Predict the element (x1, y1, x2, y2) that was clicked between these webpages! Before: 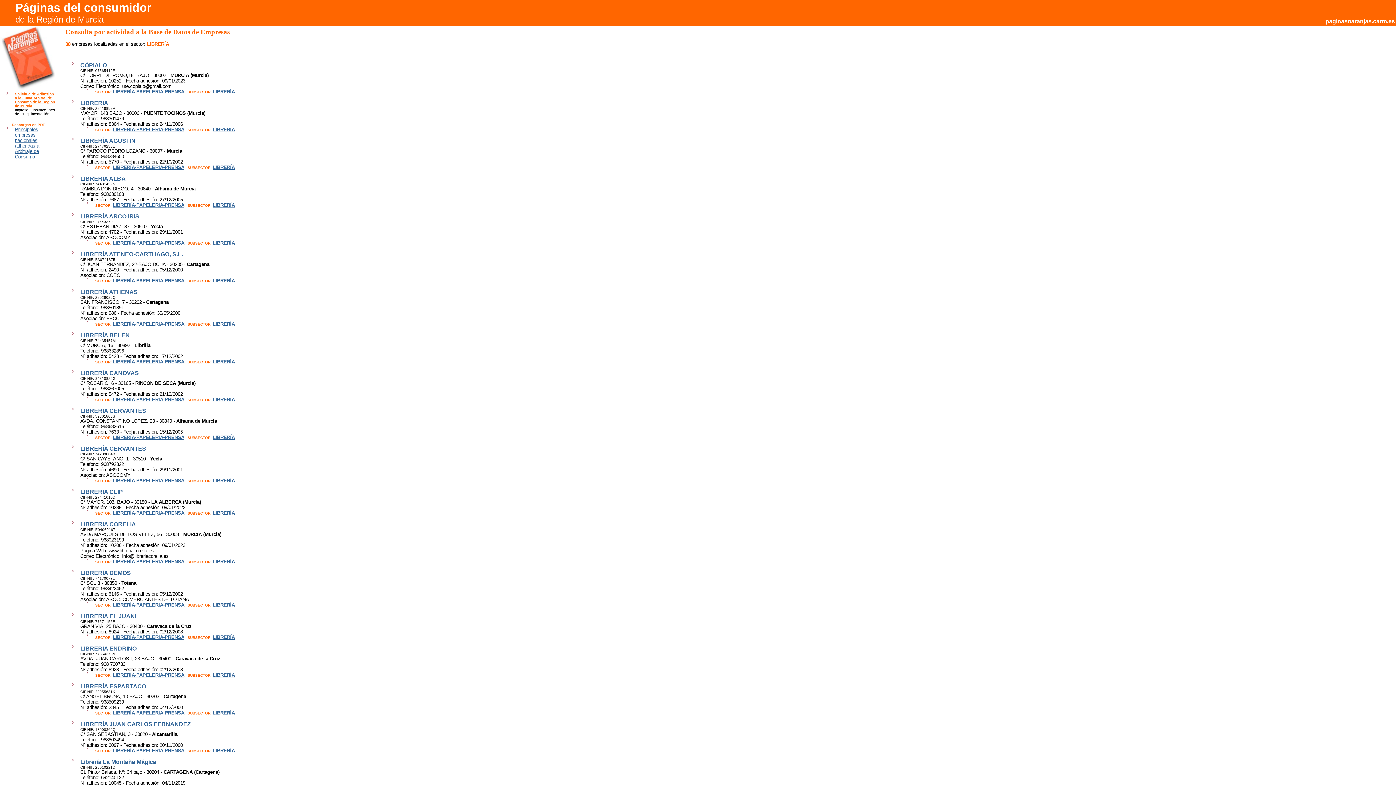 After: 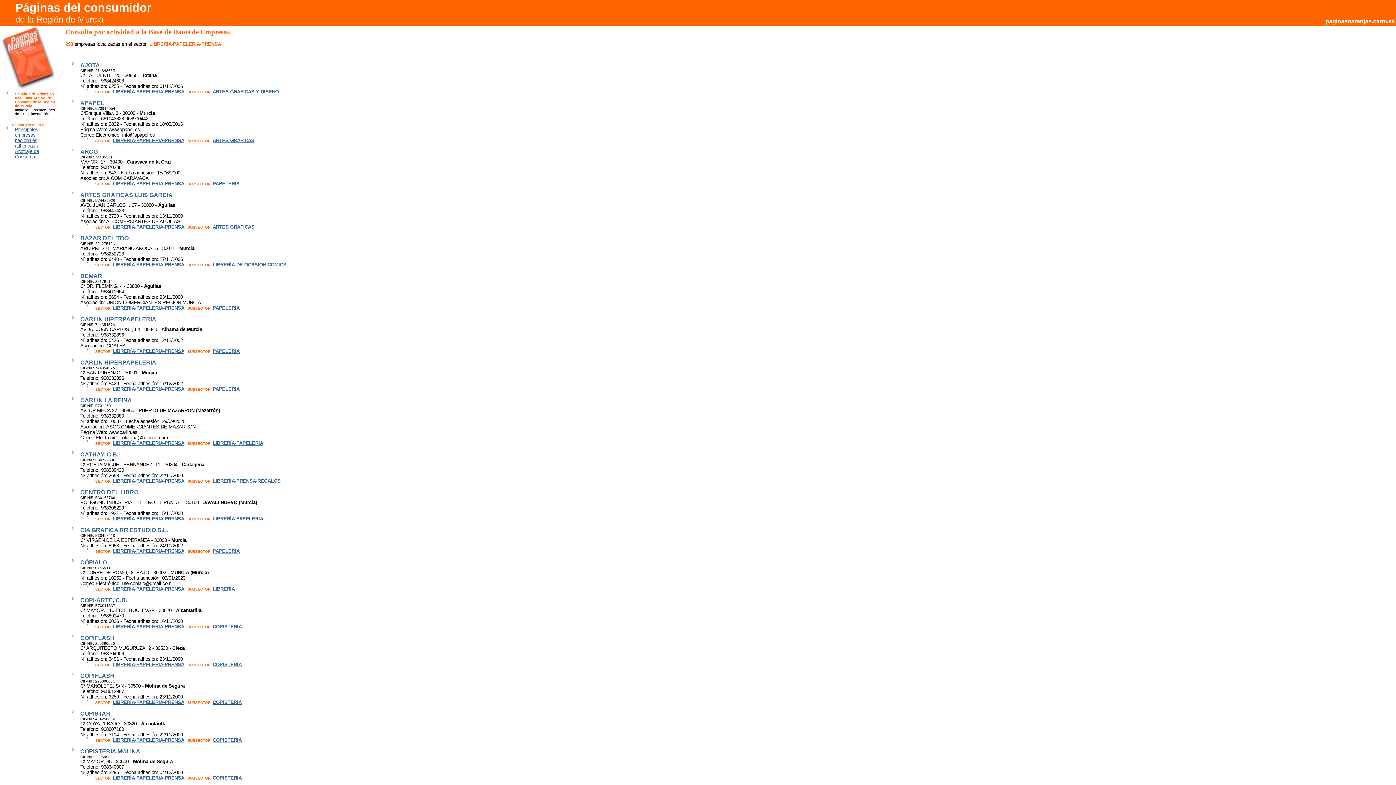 Action: label: LIBRERÍA-PAPELERIA-PRENSA bbox: (112, 397, 184, 402)